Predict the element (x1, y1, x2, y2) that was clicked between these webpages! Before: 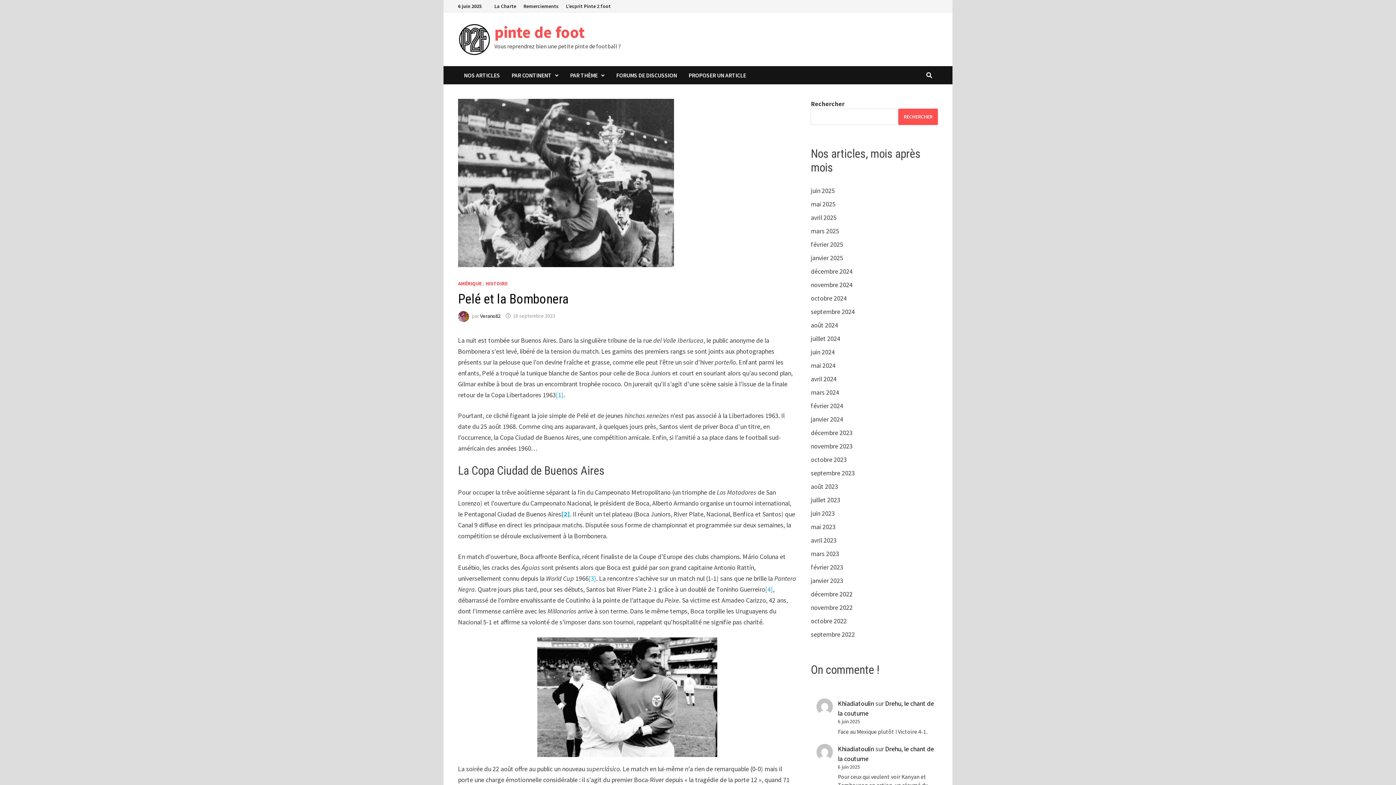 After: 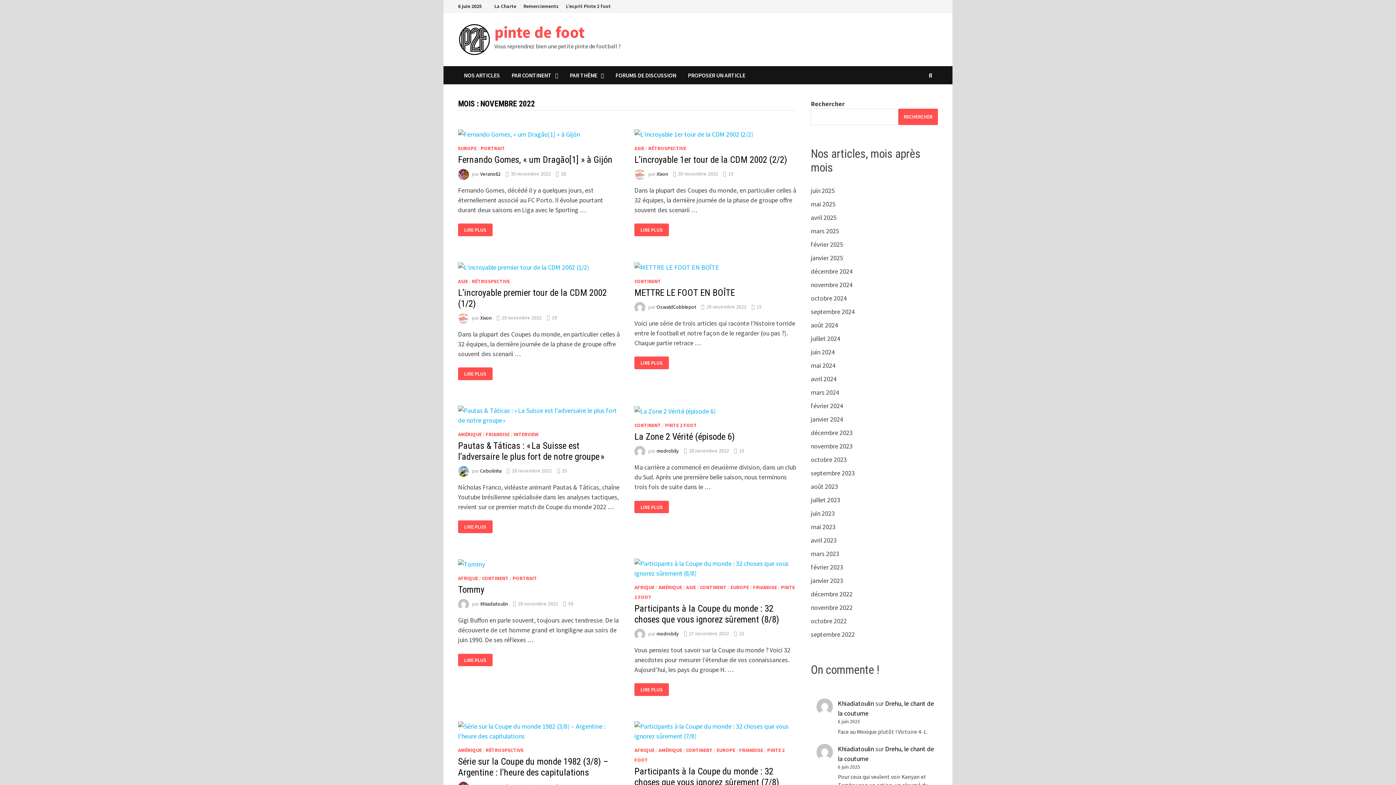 Action: bbox: (811, 603, 852, 612) label: novembre 2022